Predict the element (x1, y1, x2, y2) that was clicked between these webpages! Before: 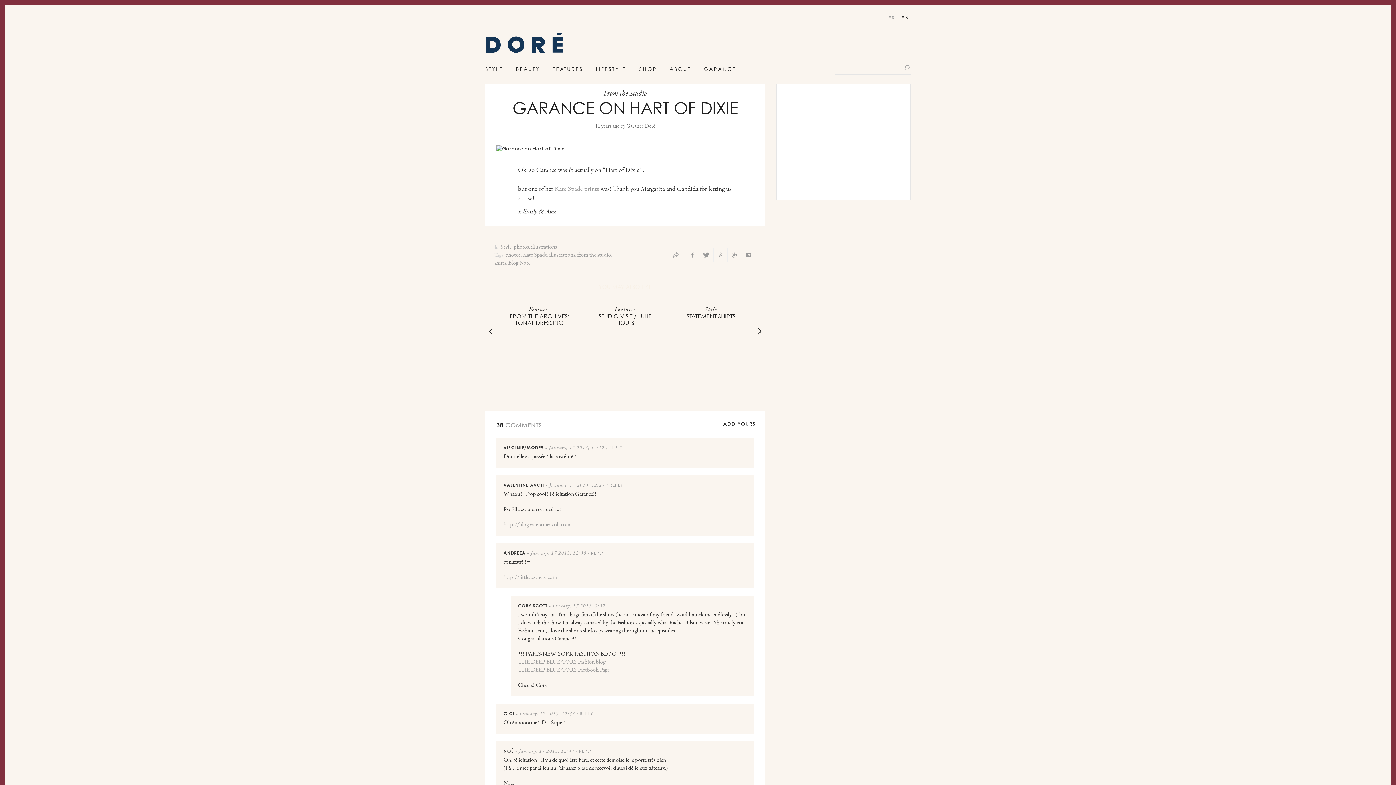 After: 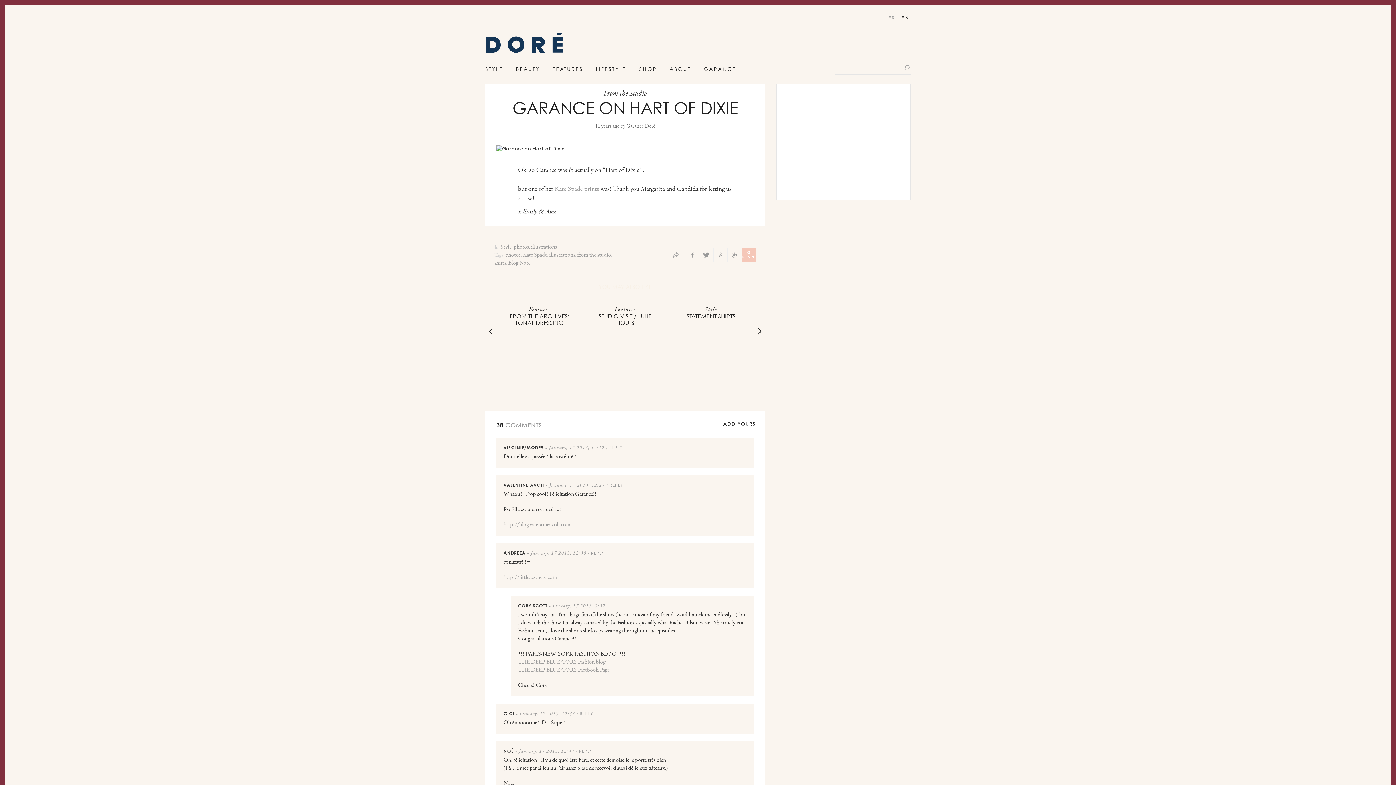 Action: label: 0
SHARE bbox: (742, 248, 756, 262)